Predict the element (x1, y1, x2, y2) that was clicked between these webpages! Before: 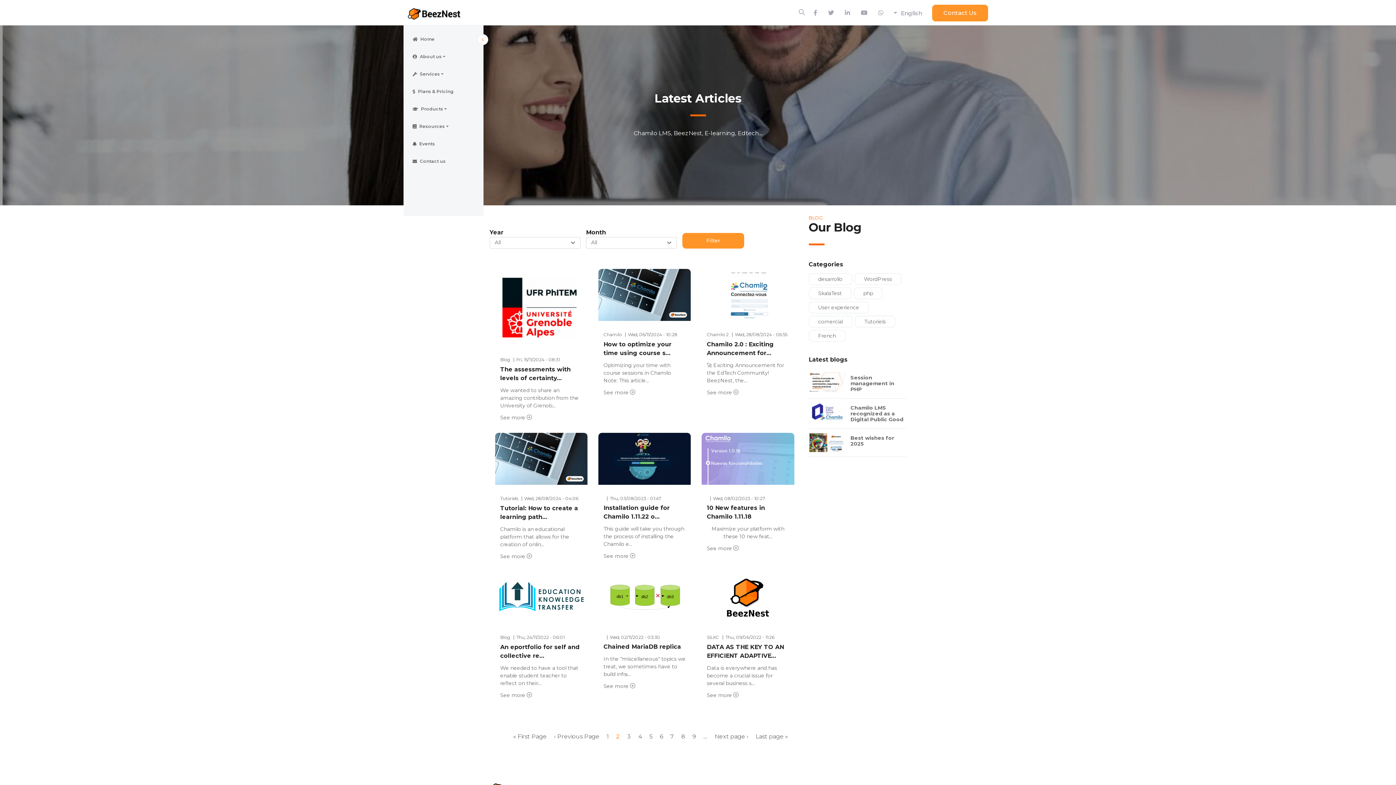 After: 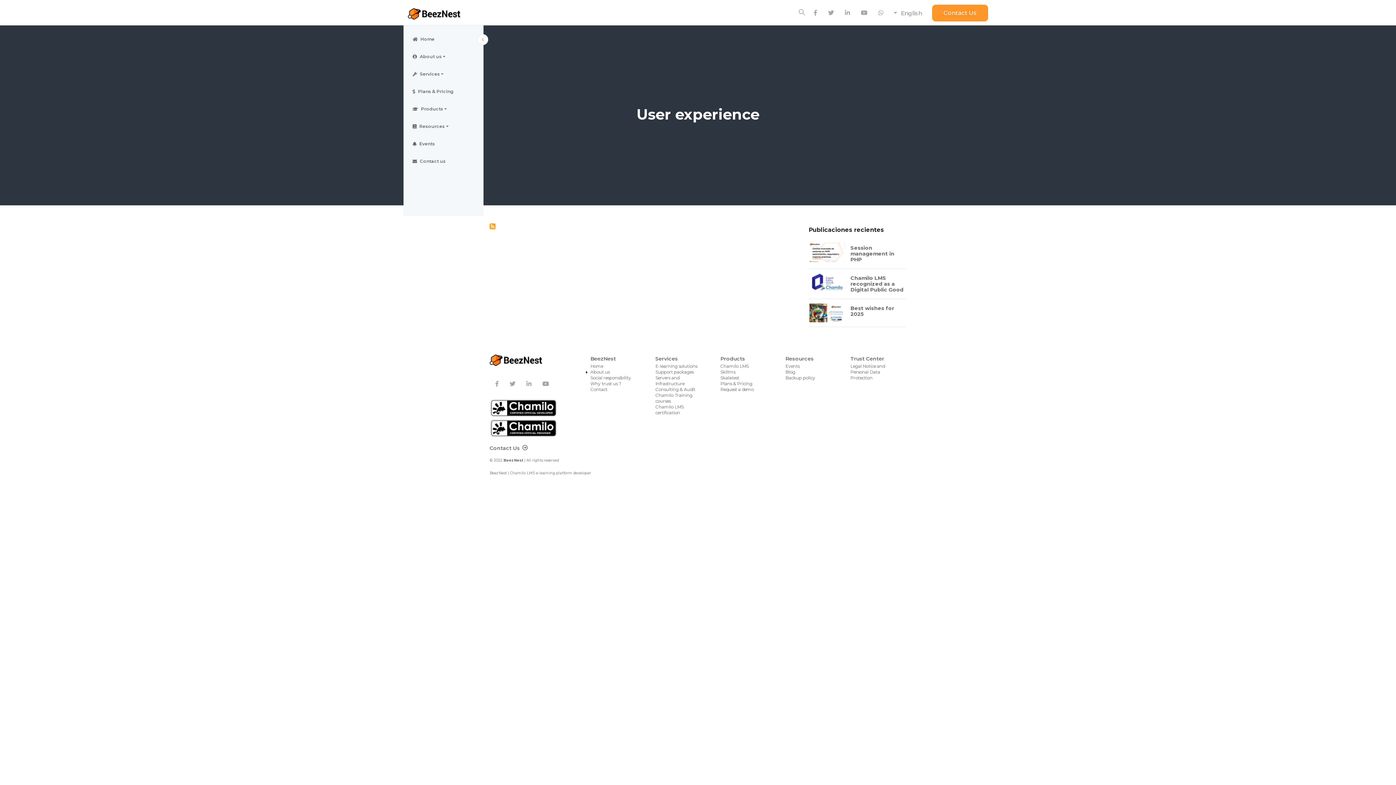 Action: bbox: (808, 301, 868, 313) label: User experience